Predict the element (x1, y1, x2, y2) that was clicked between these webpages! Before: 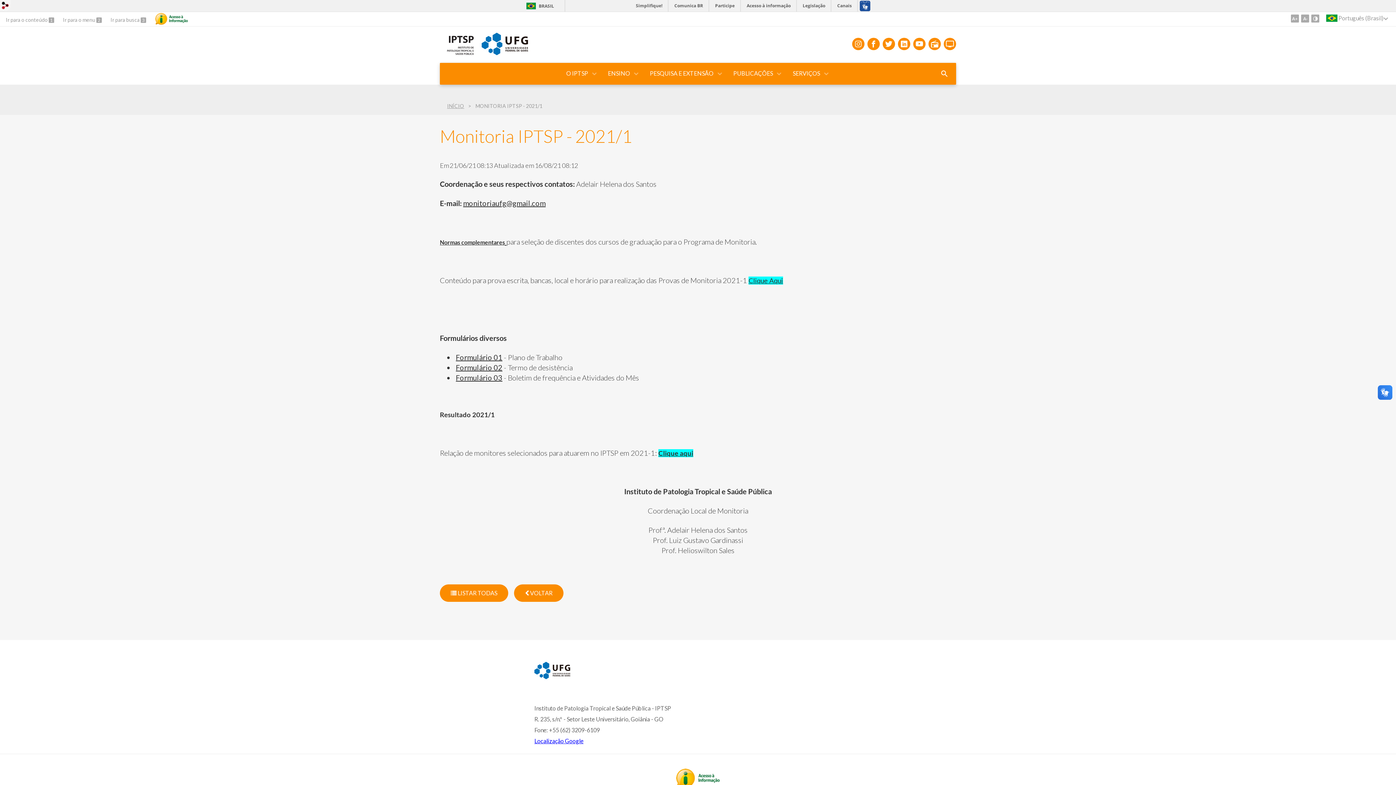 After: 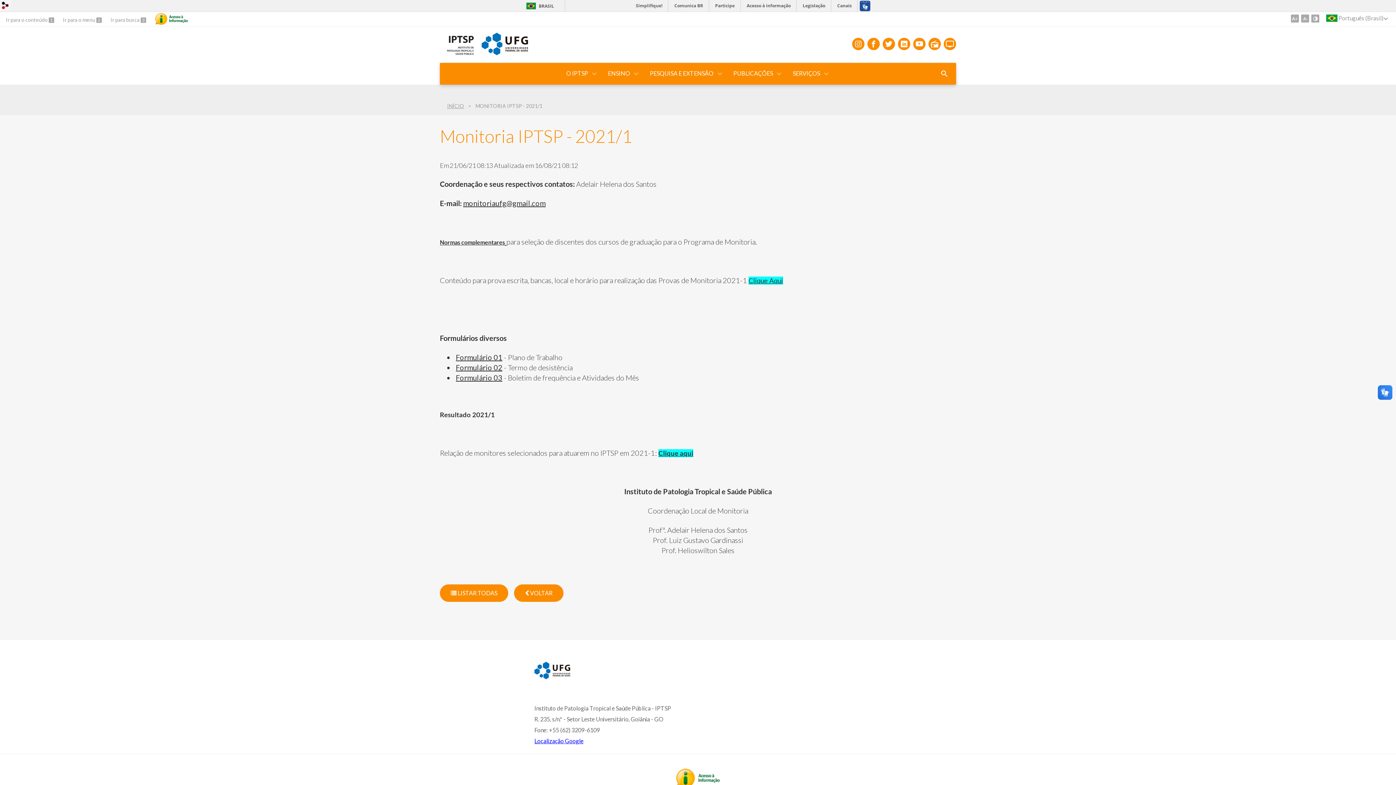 Action: label: monitoriaufg@gmail.com bbox: (463, 198, 545, 207)